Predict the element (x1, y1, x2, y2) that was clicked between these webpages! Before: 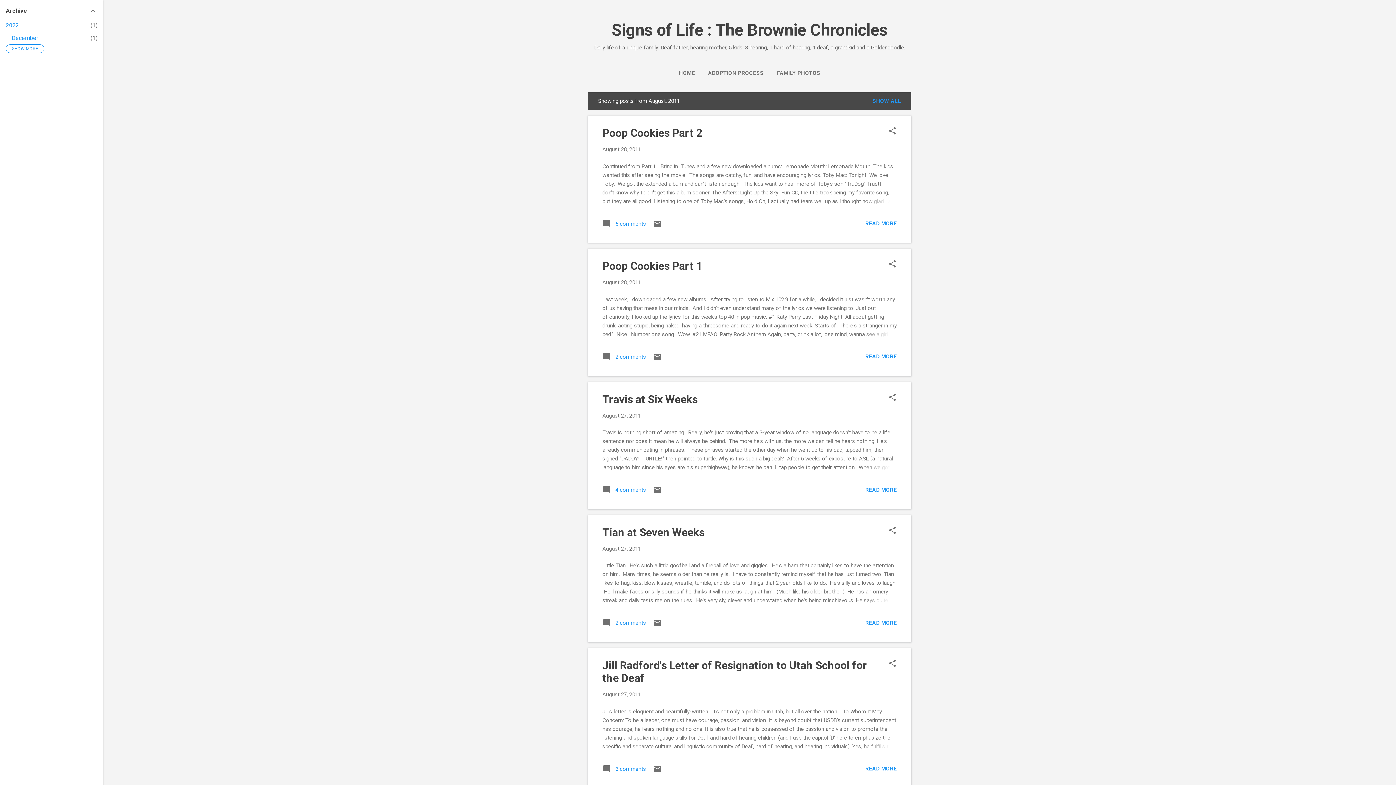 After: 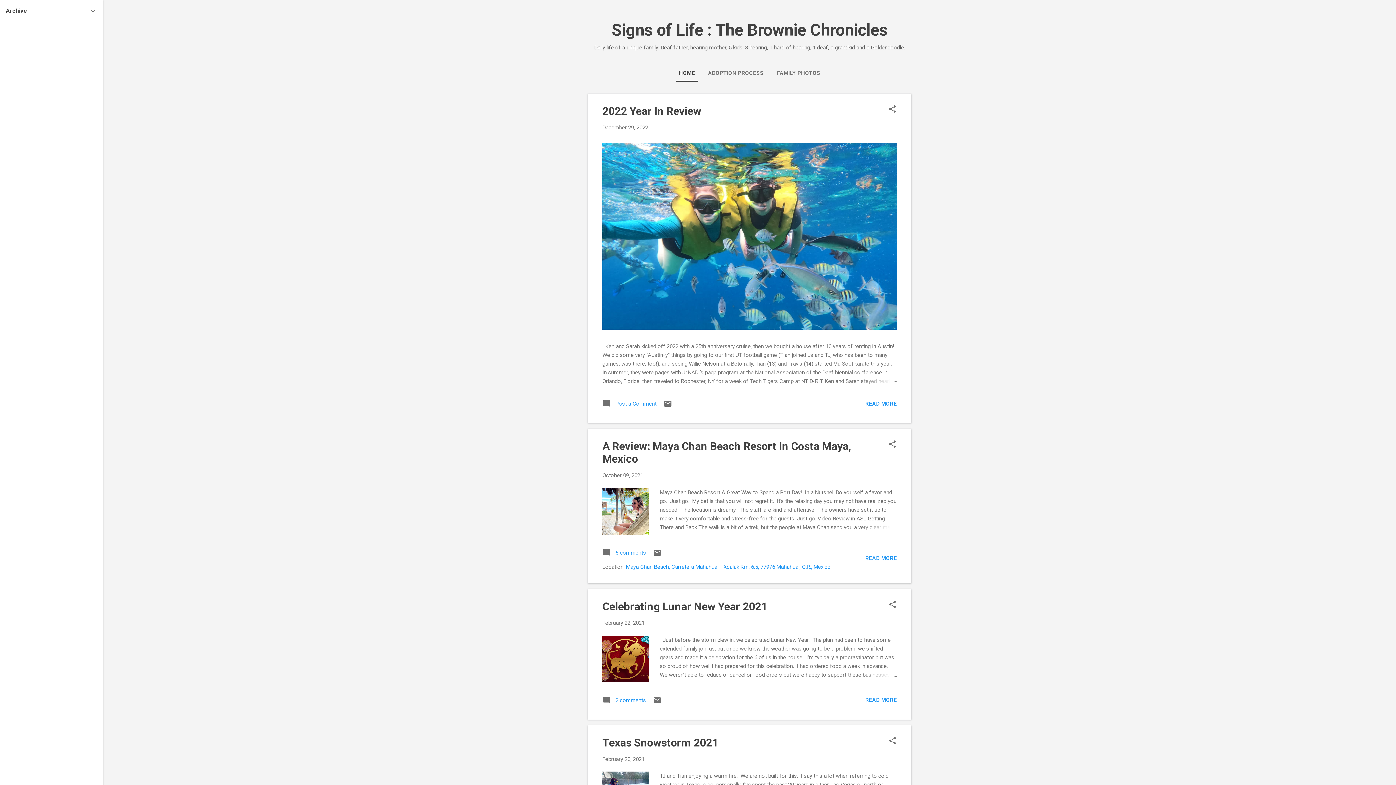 Action: bbox: (869, 94, 904, 107) label: SHOW ALL